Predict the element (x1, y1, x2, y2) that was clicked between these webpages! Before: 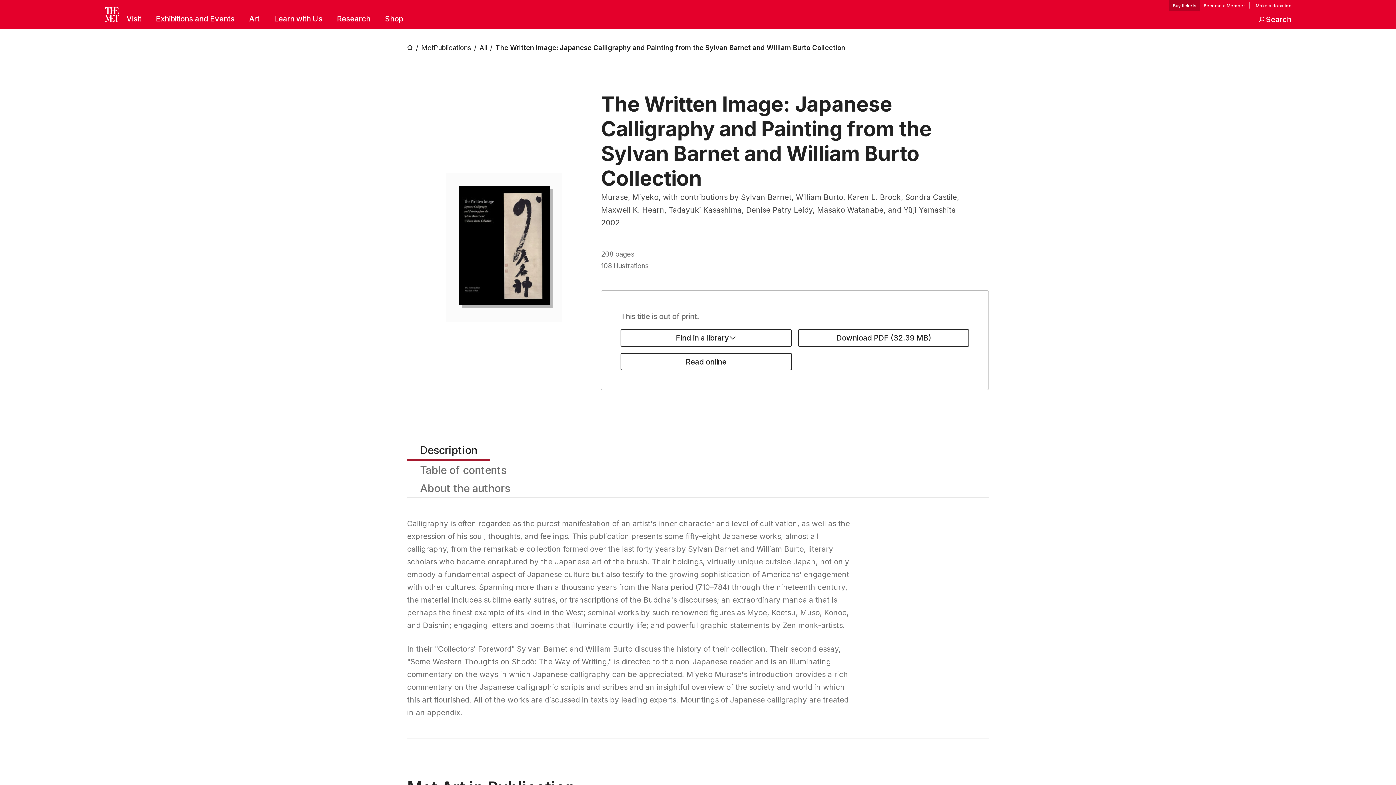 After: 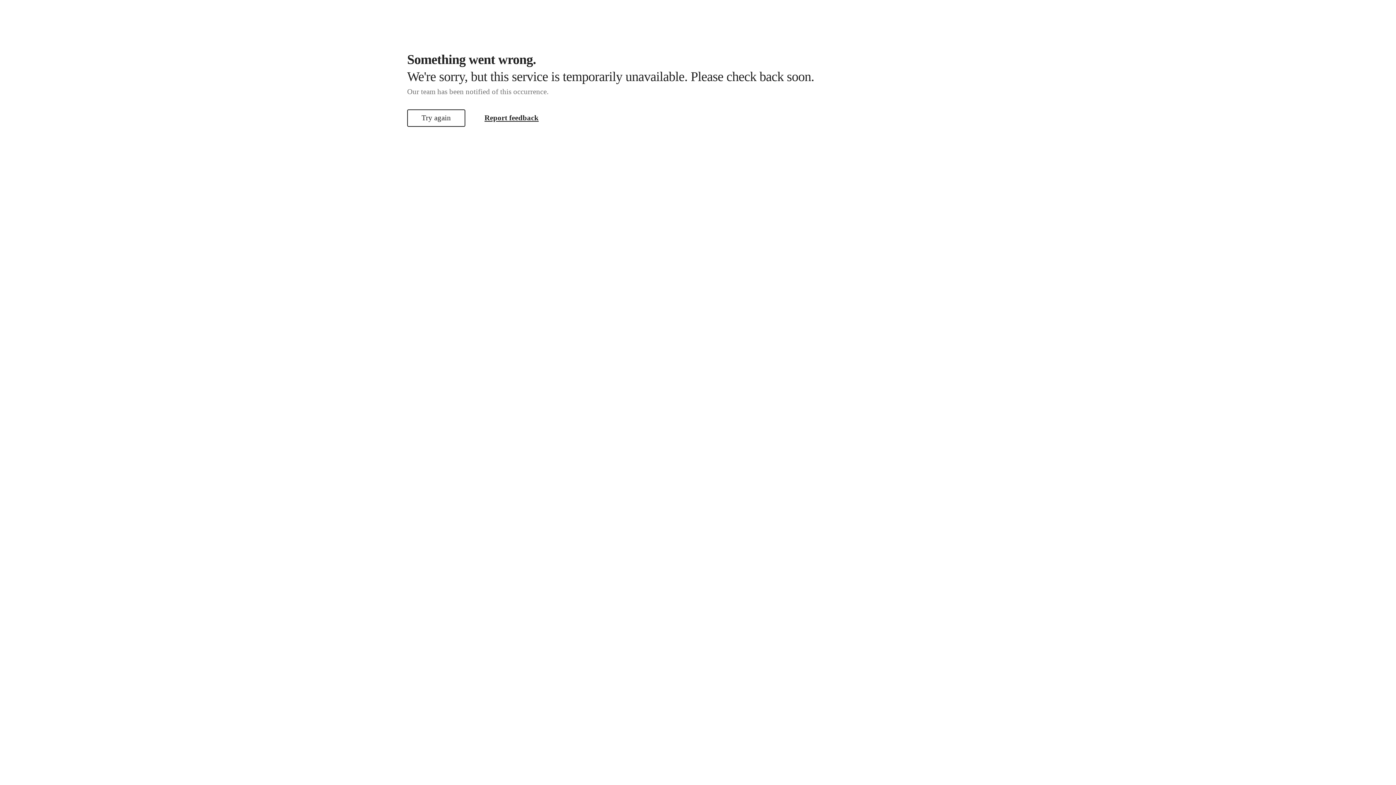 Action: bbox: (104, 7, 119, 21)